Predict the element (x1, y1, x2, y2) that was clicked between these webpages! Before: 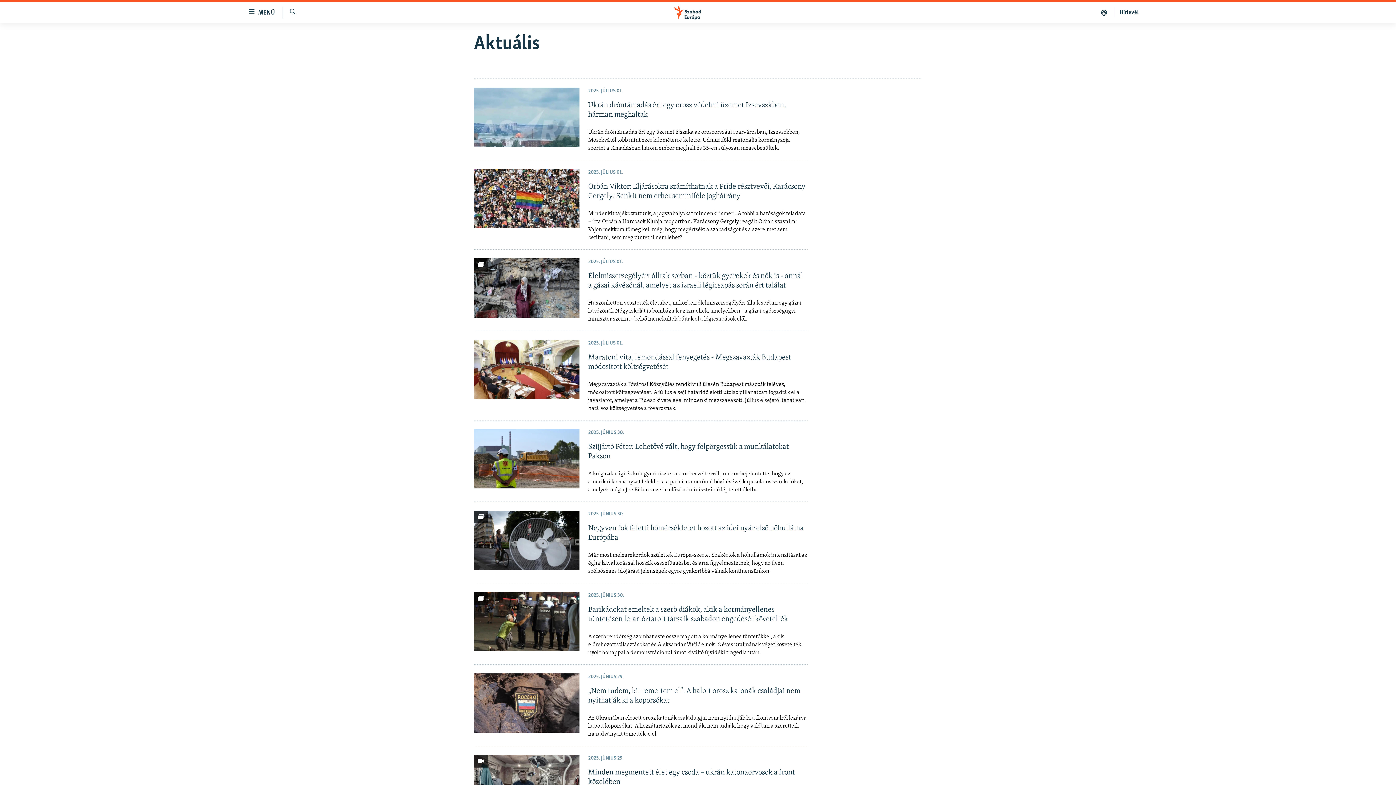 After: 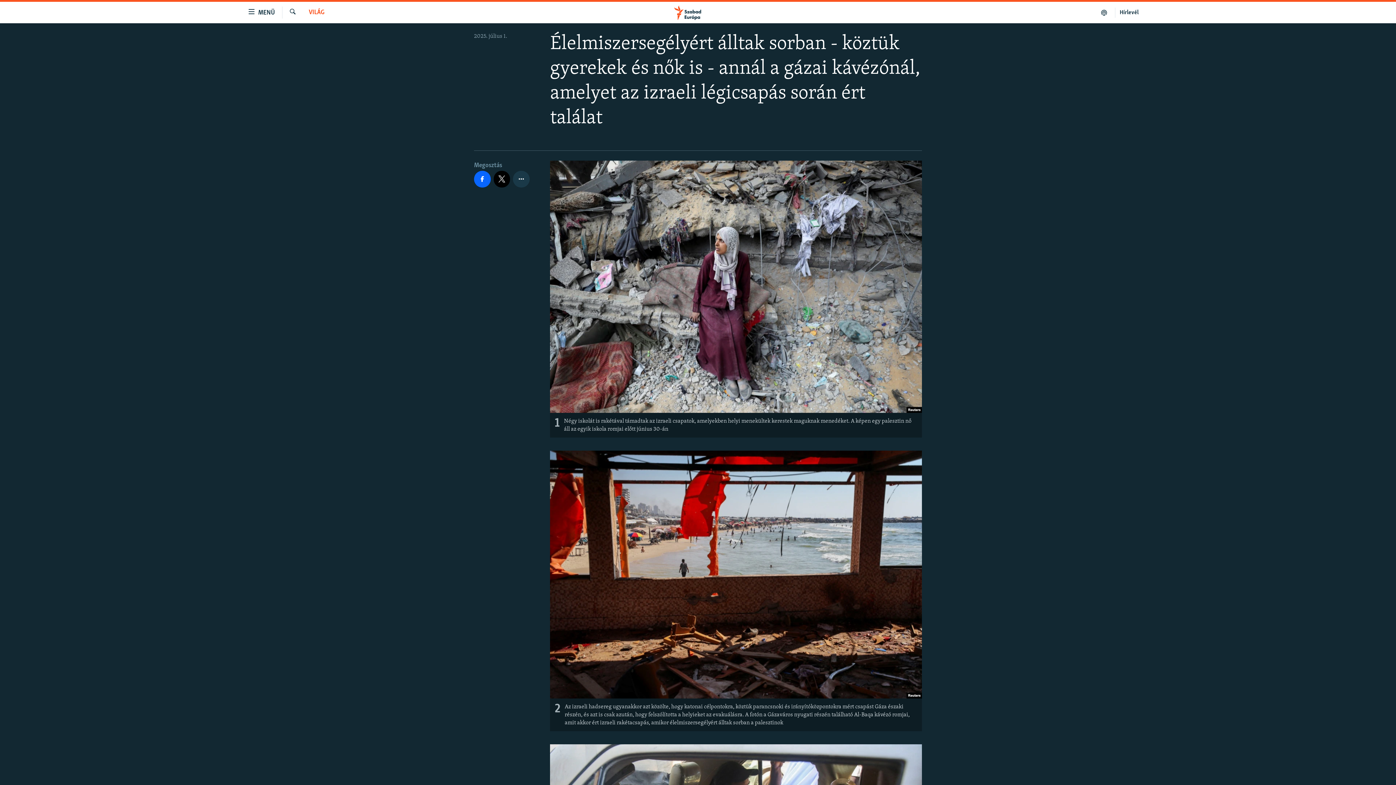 Action: label: Élelmiszersegélyért álltak sorban - köztük gyerekek és nők is - annál a gázai kávézónál, amelyet az izraeli légicsapás során ért találat

Huszonketten vesztették életüket, miközben élelmiszersegélyért álltak sorban egy gázai kávézónál. Négy iskolát is bombáztak az izraeliek, amelyekben - a gázai egészségügyi miniszter szerint - belső menekültek bújtak el a légicsapások elől. bbox: (588, 271, 808, 323)